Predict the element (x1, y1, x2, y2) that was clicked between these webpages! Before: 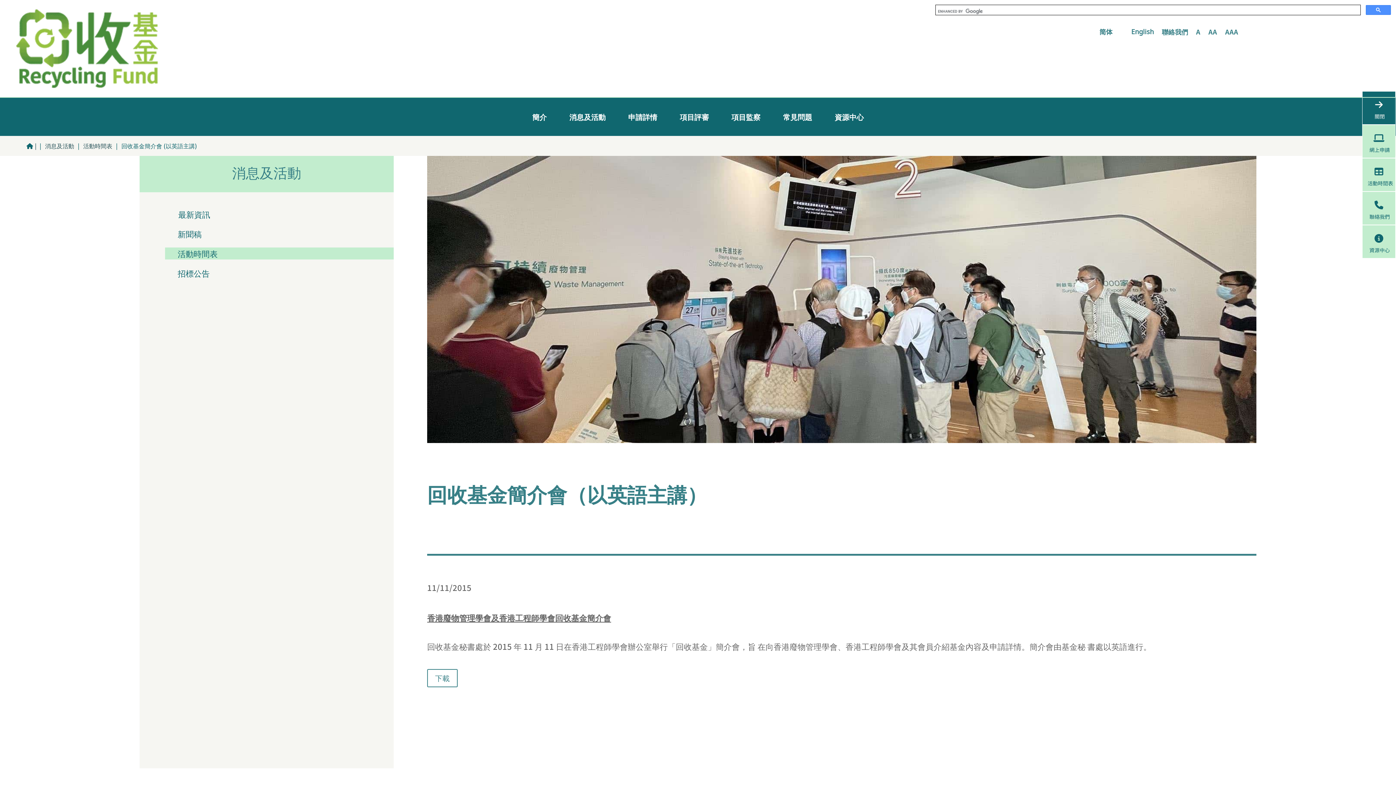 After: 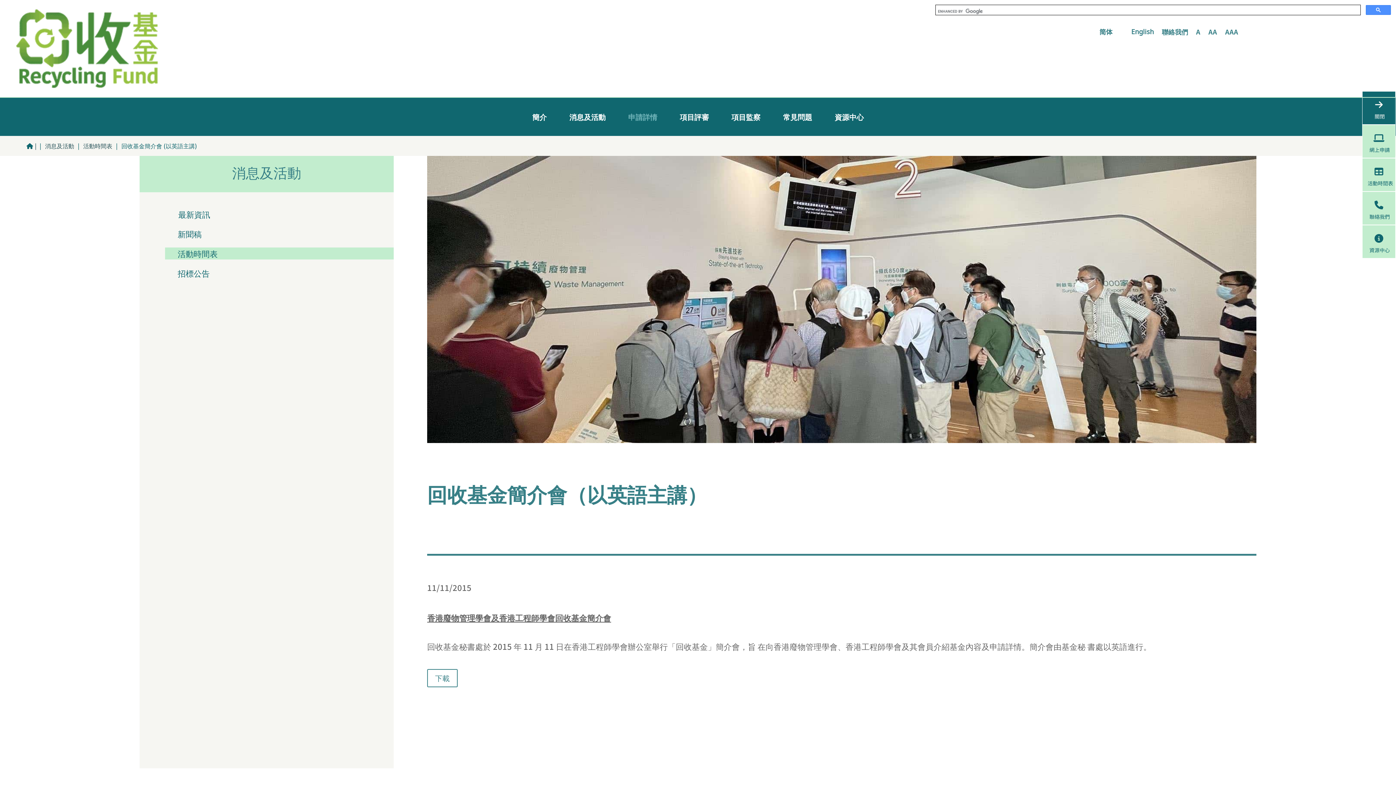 Action: label: 申請詳情 bbox: (621, 103, 664, 130)